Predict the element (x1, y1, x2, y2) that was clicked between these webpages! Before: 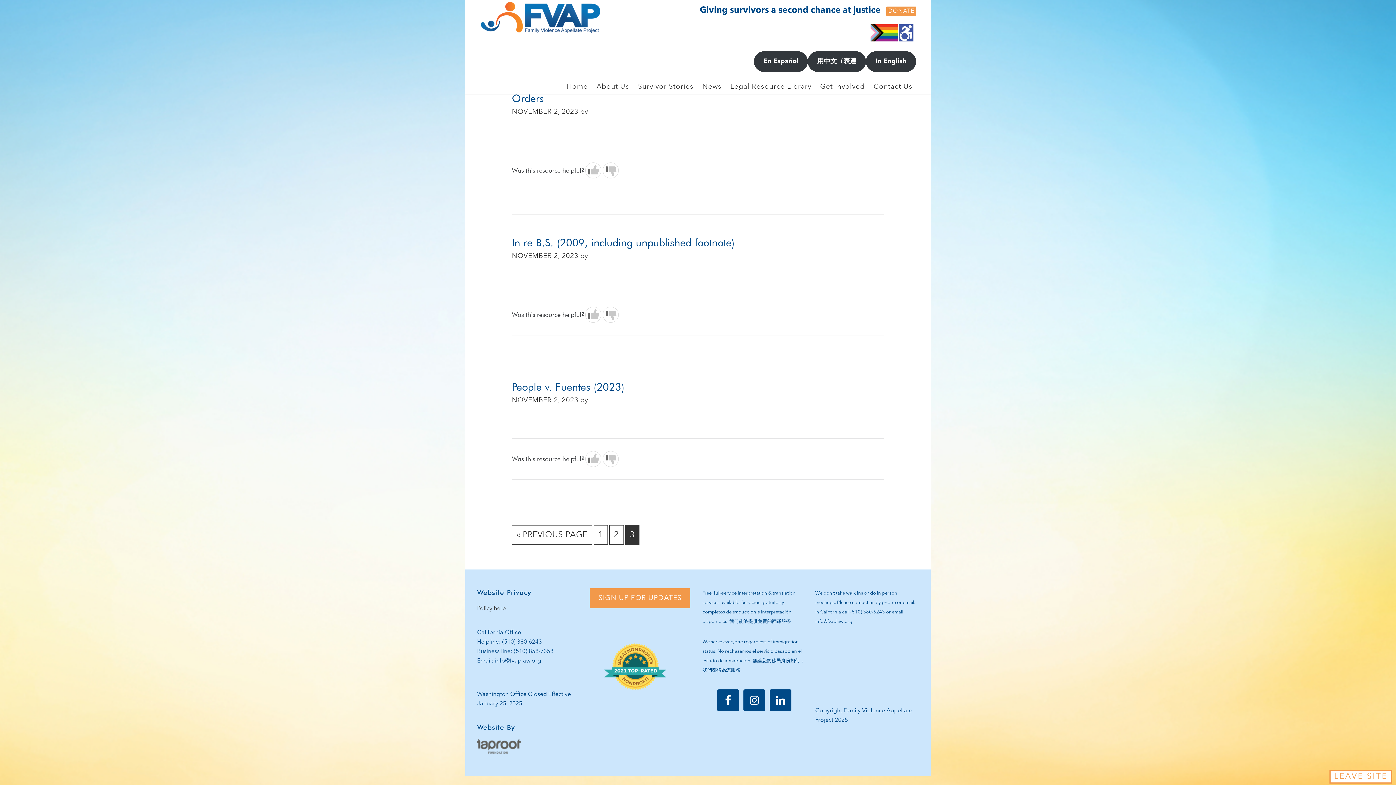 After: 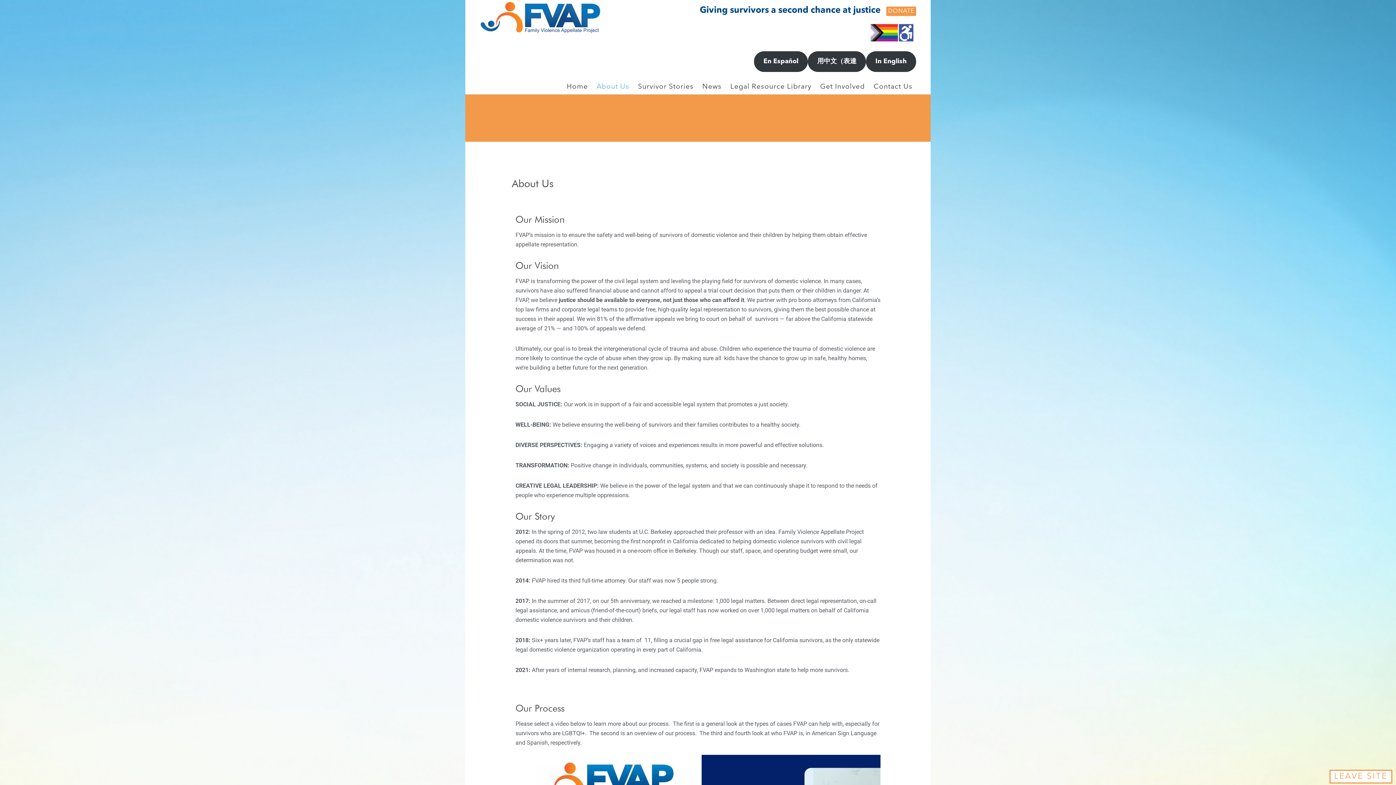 Action: label: About Us bbox: (593, 80, 633, 94)